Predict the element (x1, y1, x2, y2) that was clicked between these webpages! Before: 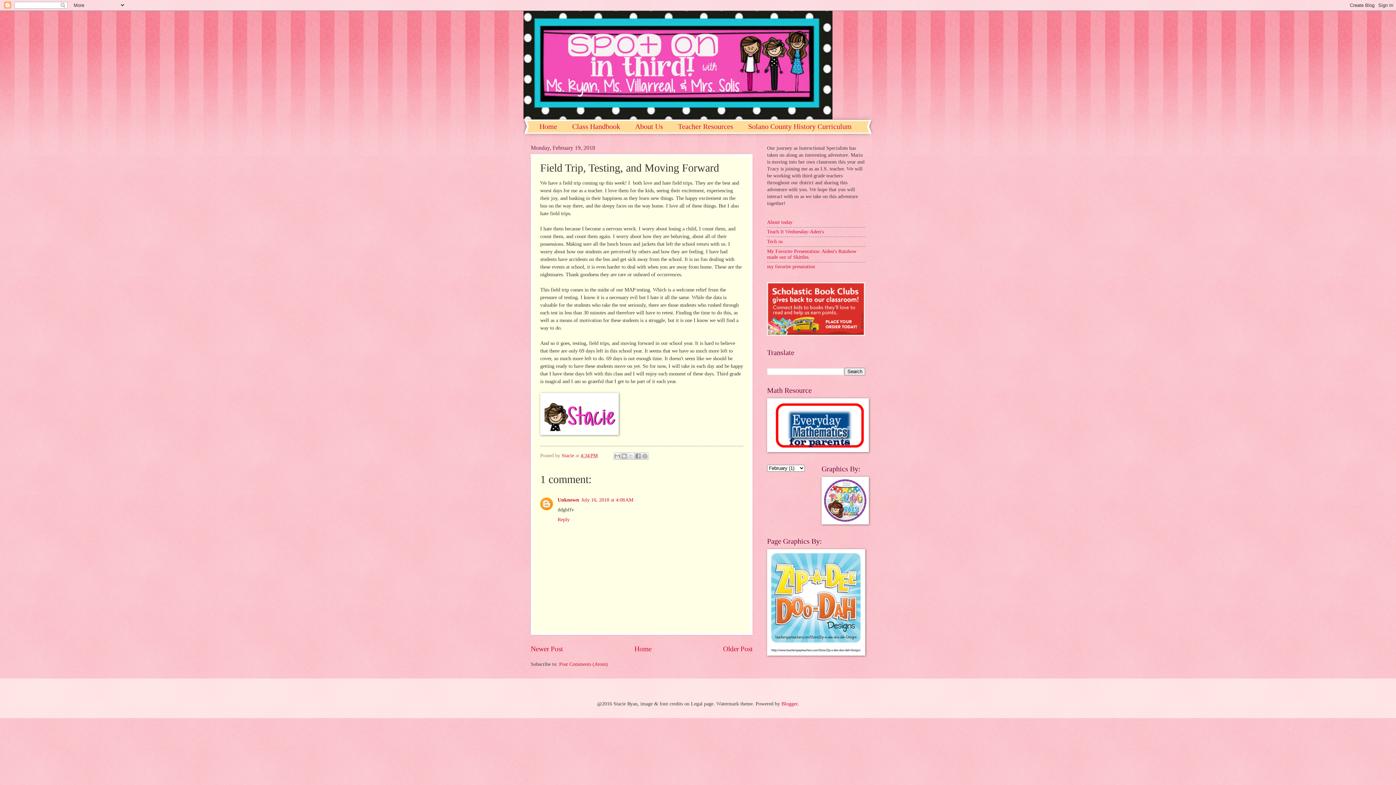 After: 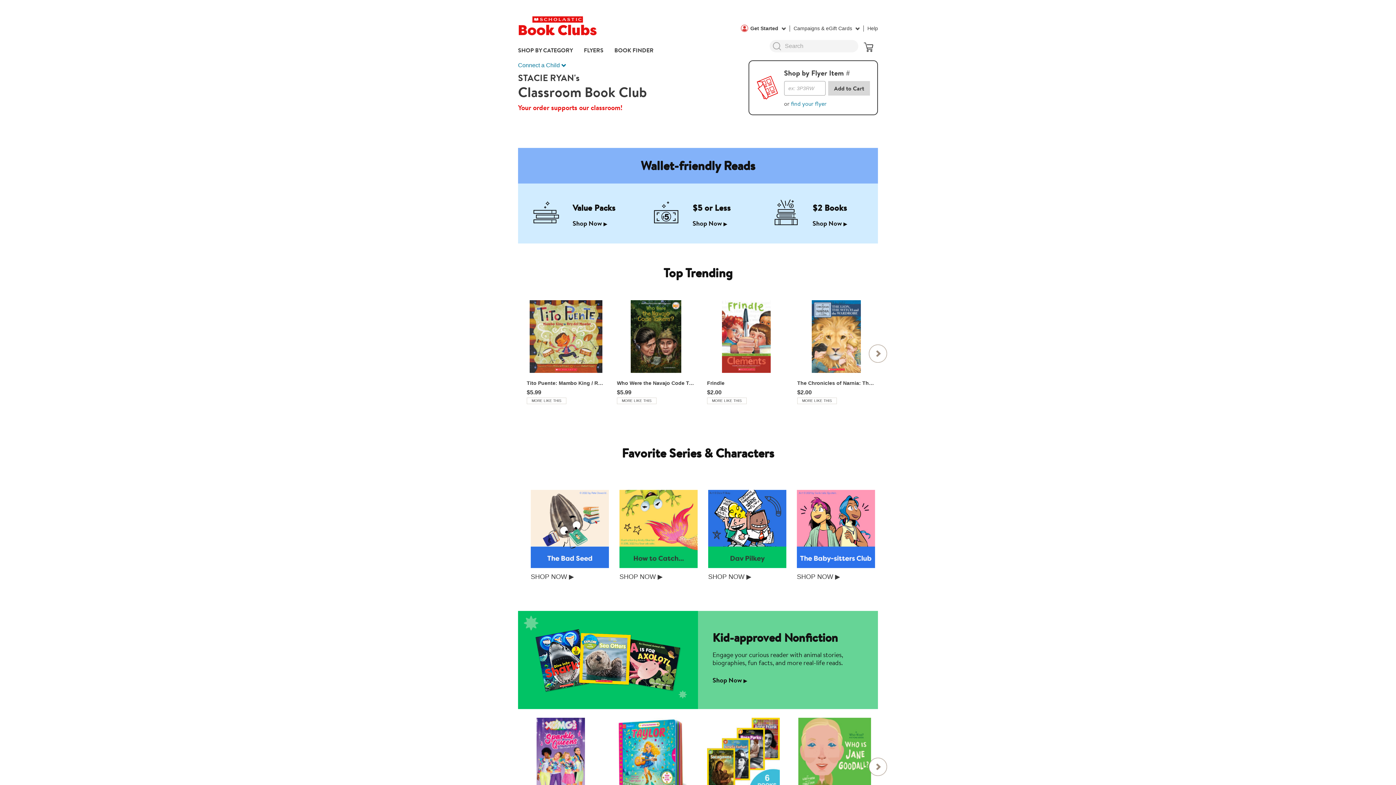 Action: bbox: (767, 331, 865, 337)